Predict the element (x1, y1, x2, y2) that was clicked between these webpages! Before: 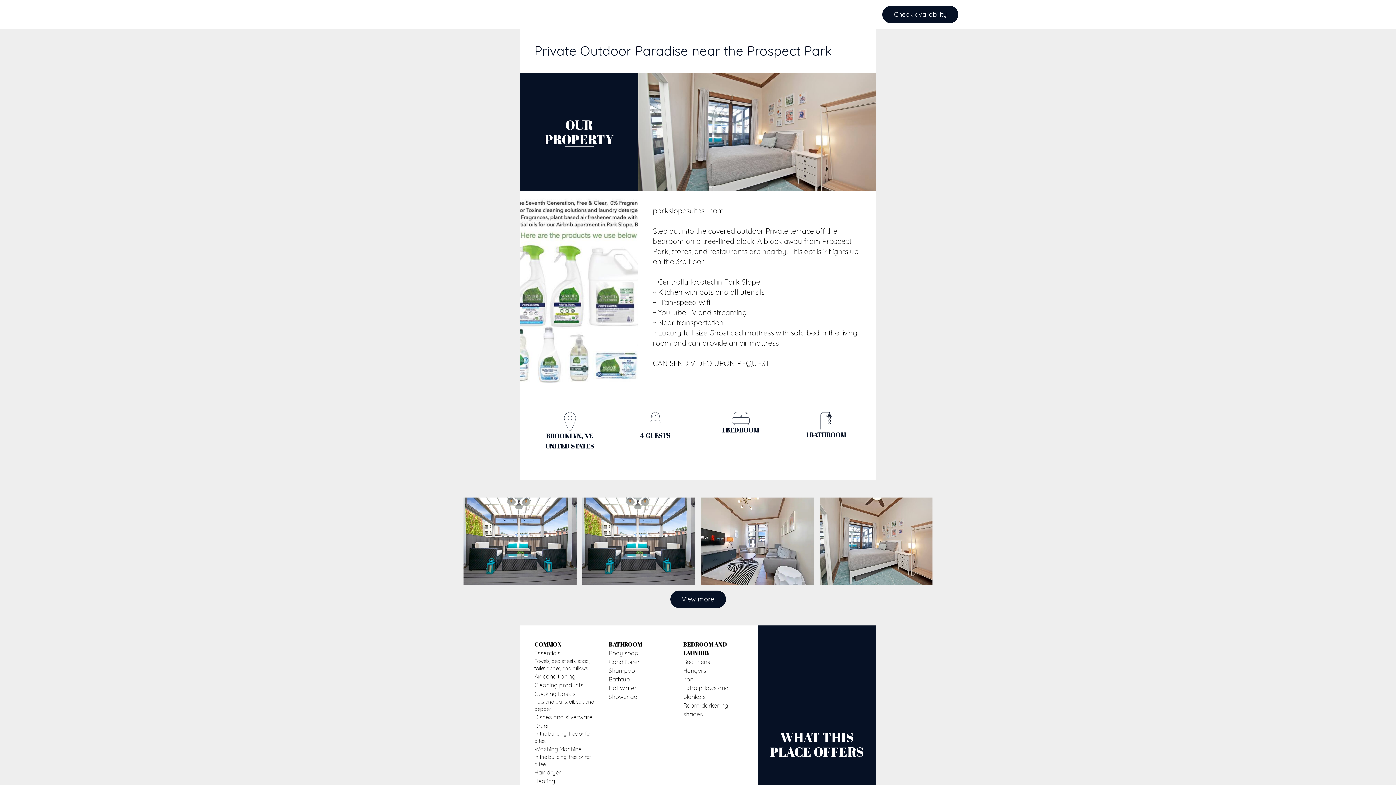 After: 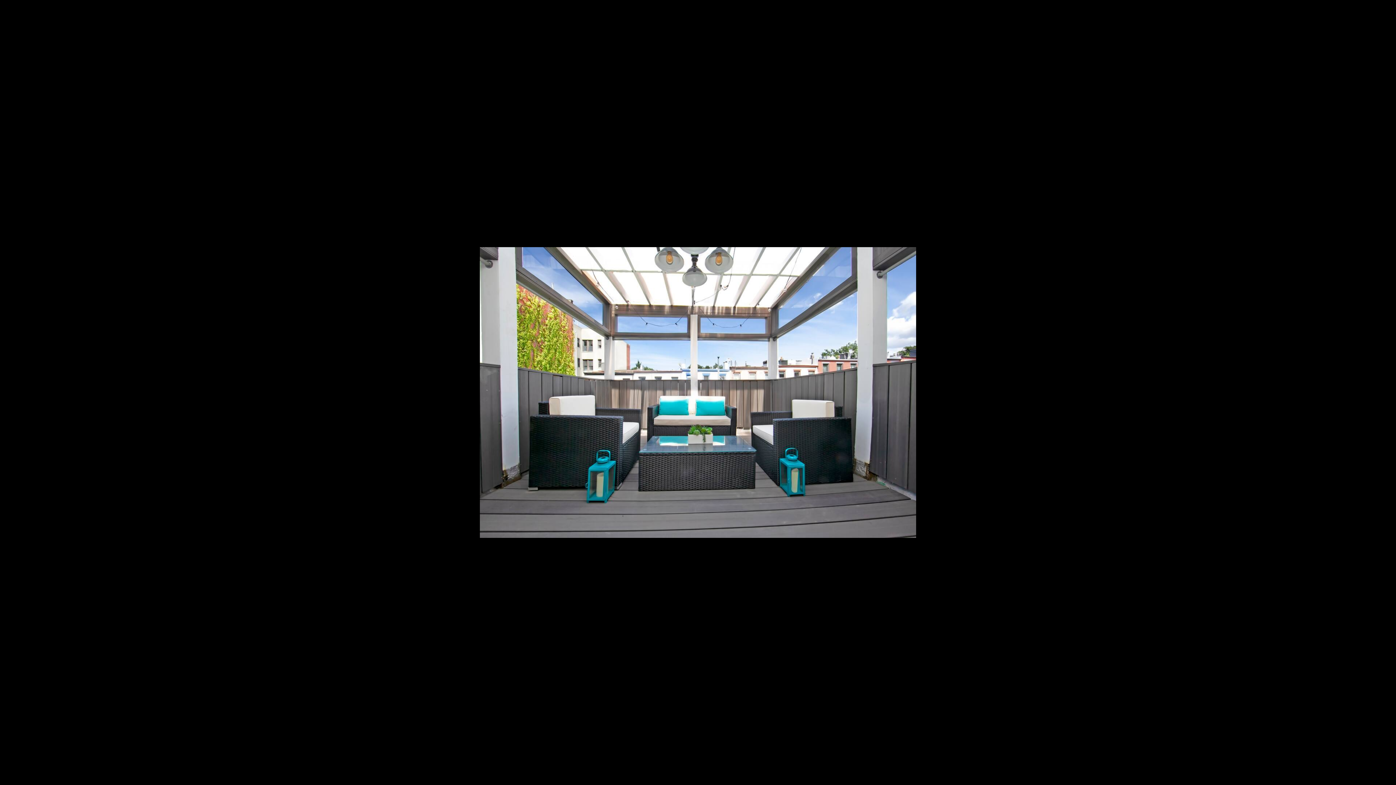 Action: bbox: (670, 590, 726, 608) label: View more